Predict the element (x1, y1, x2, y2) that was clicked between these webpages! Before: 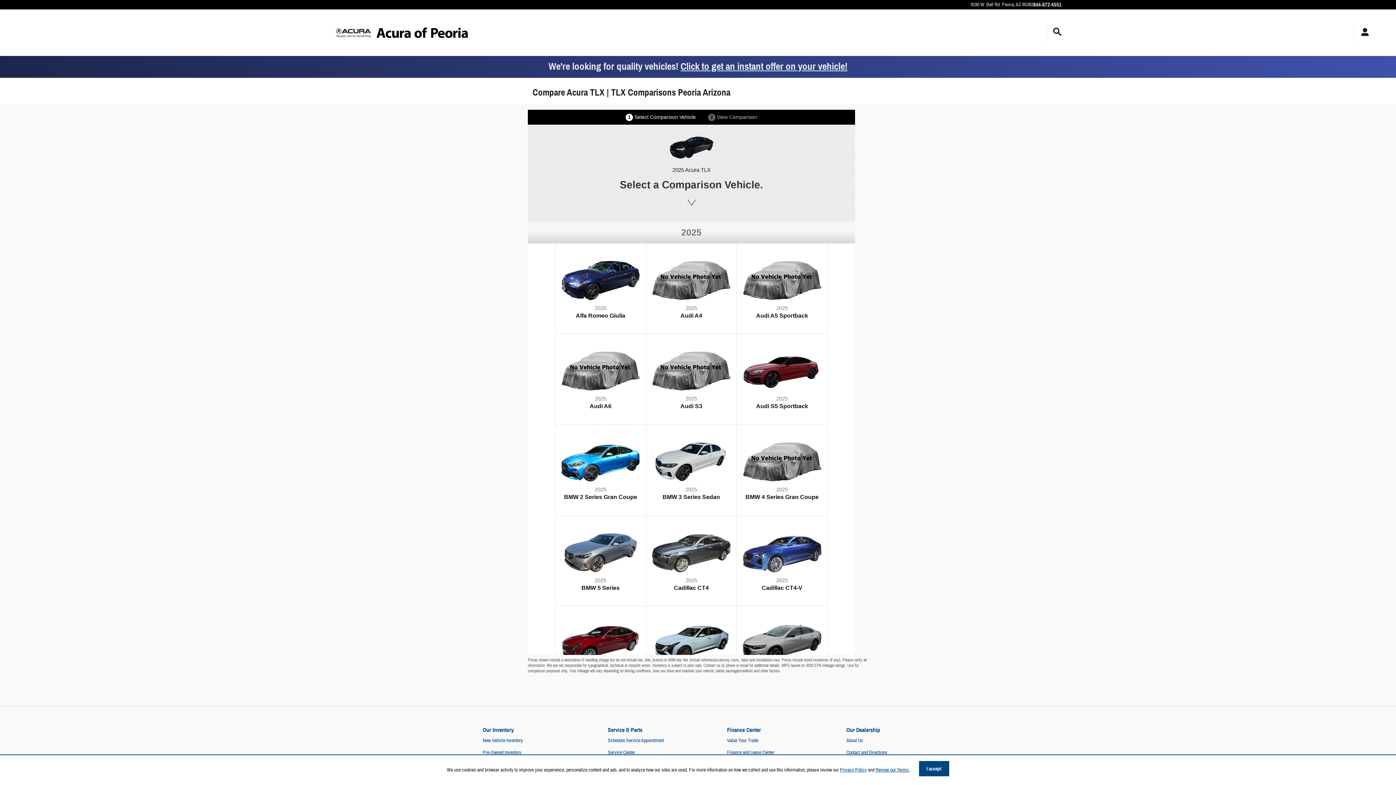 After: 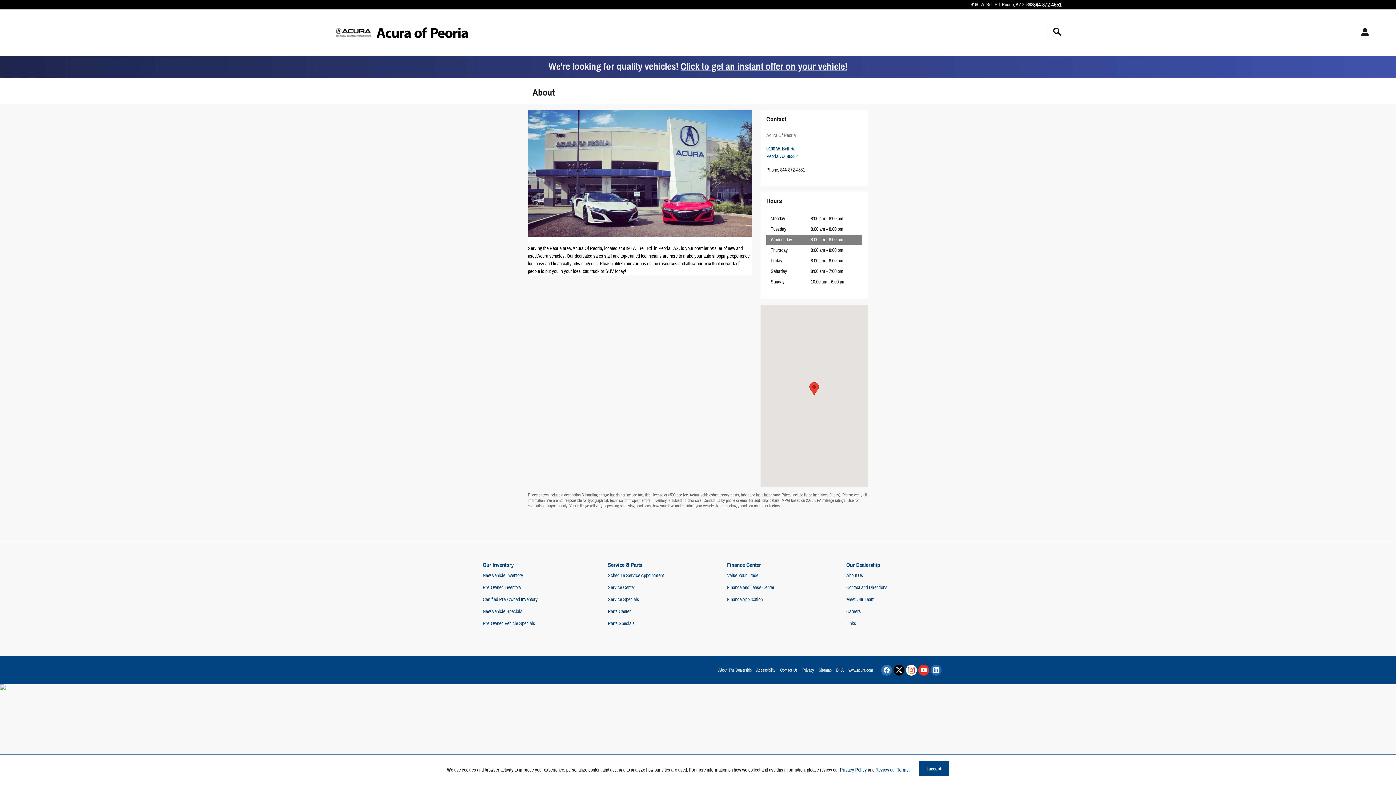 Action: label: About Us bbox: (846, 735, 913, 747)